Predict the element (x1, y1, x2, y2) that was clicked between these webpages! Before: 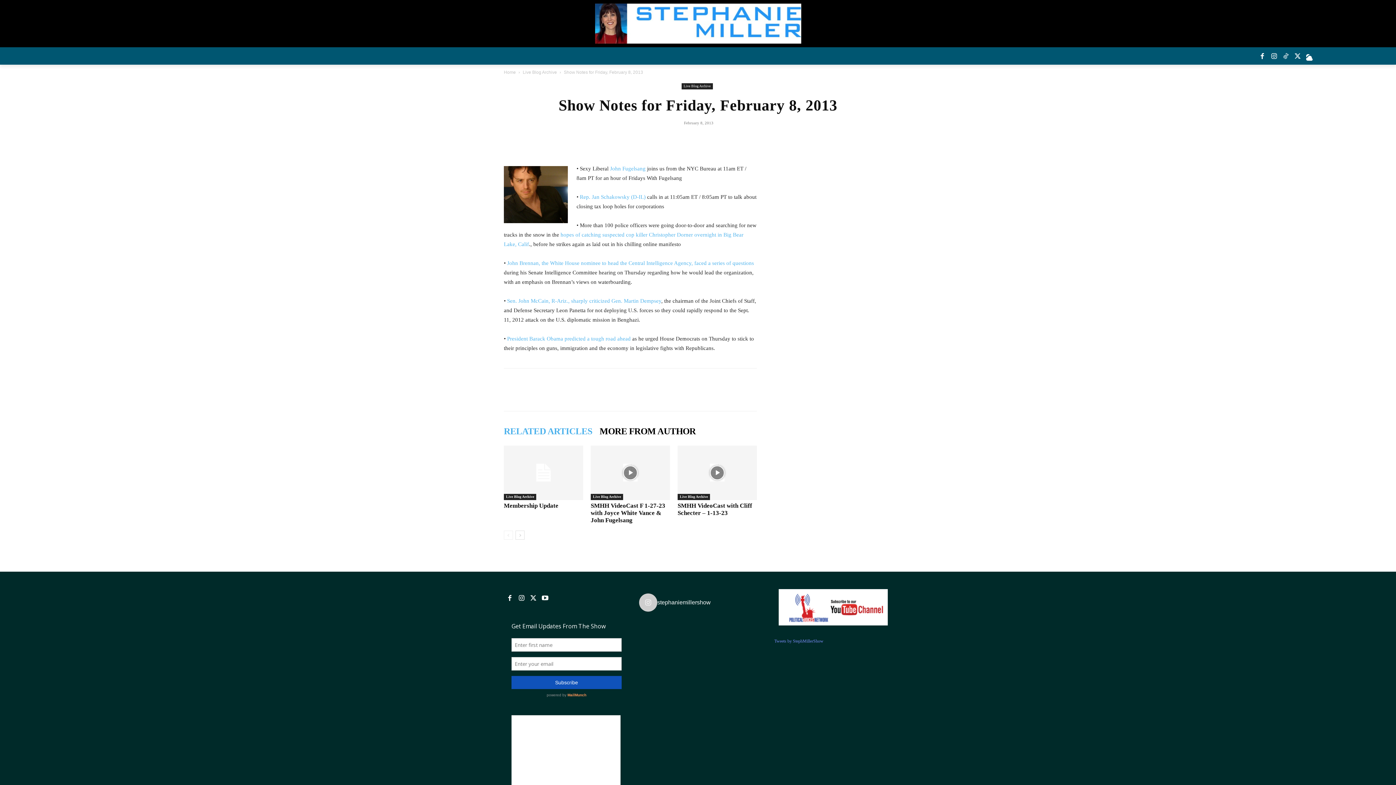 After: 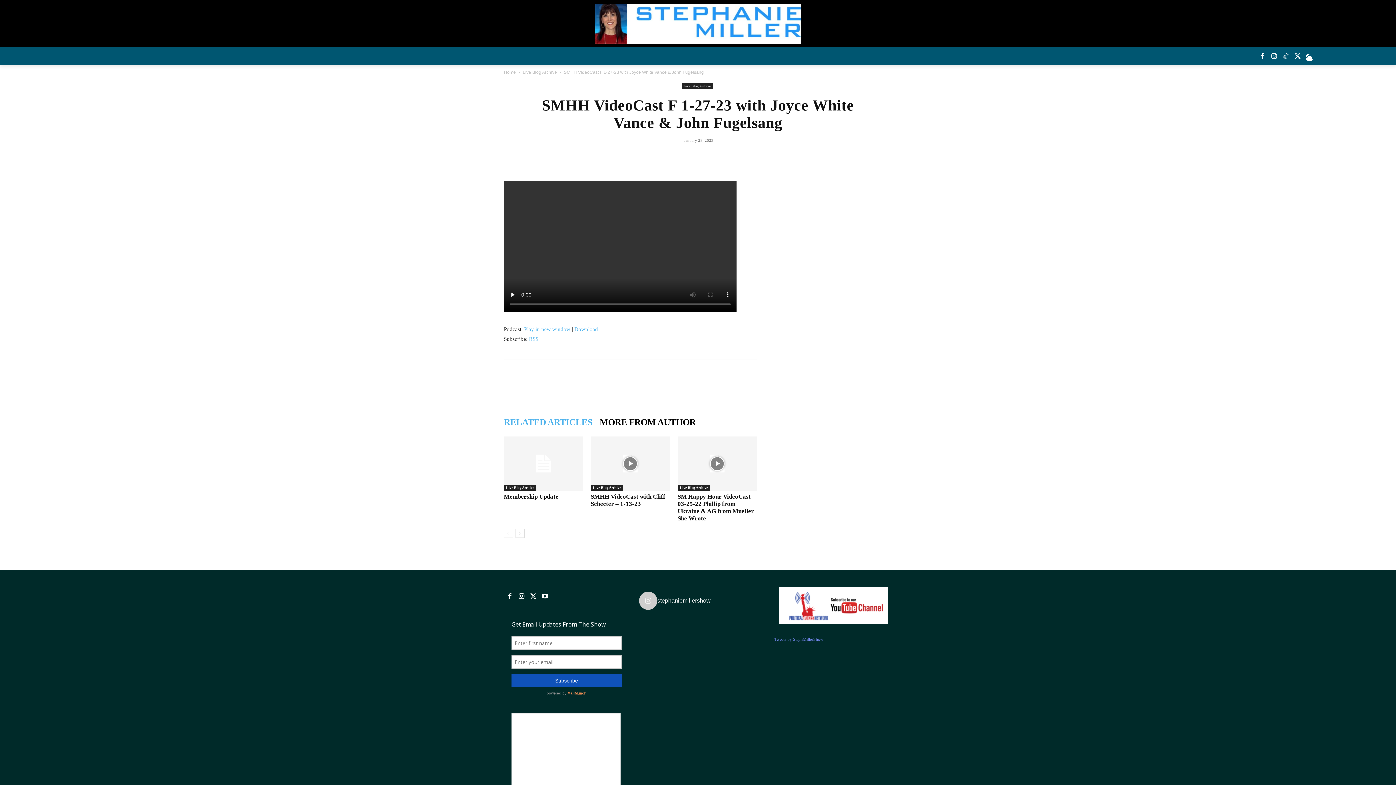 Action: bbox: (590, 502, 665, 524) label: SMHH VideoCast F 1-27-23 with Joyce White Vance & John Fugelsang